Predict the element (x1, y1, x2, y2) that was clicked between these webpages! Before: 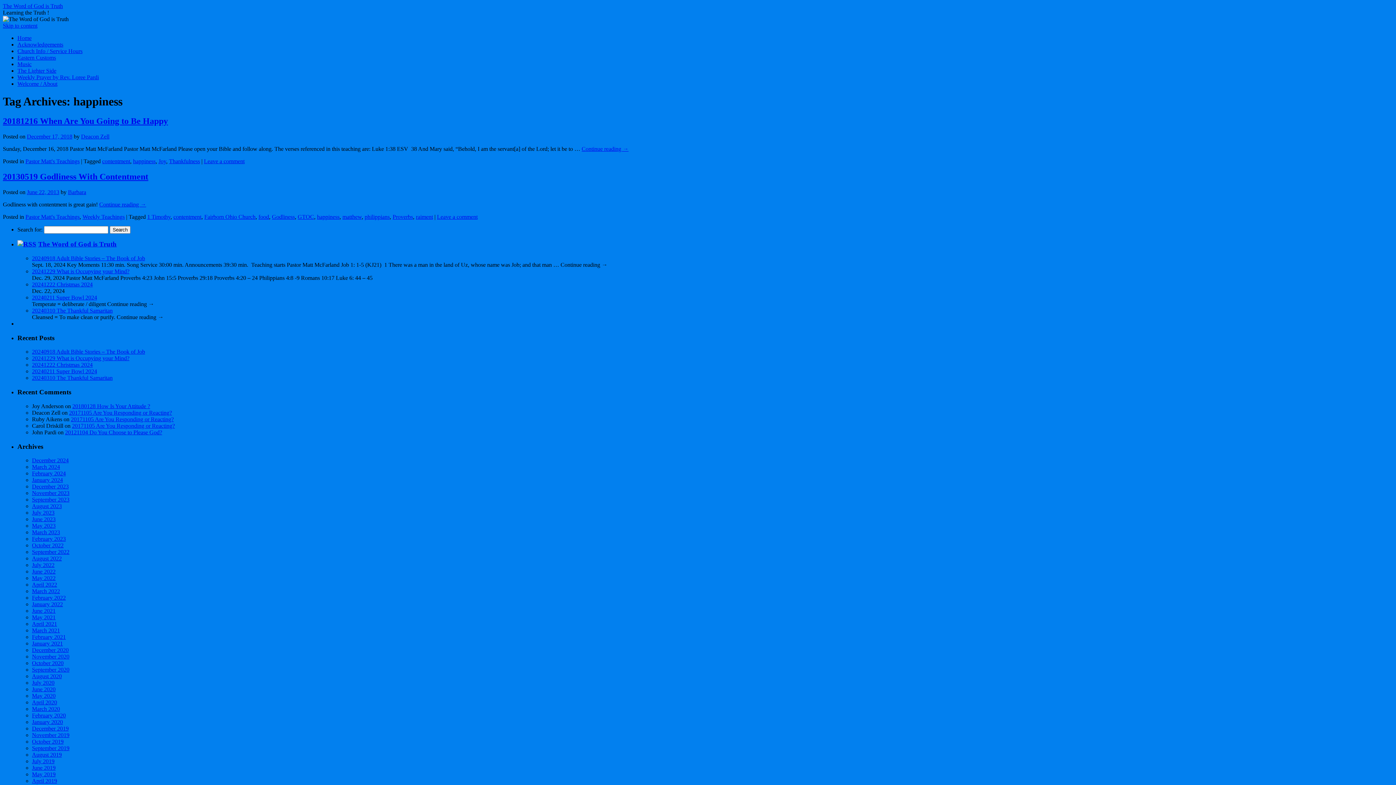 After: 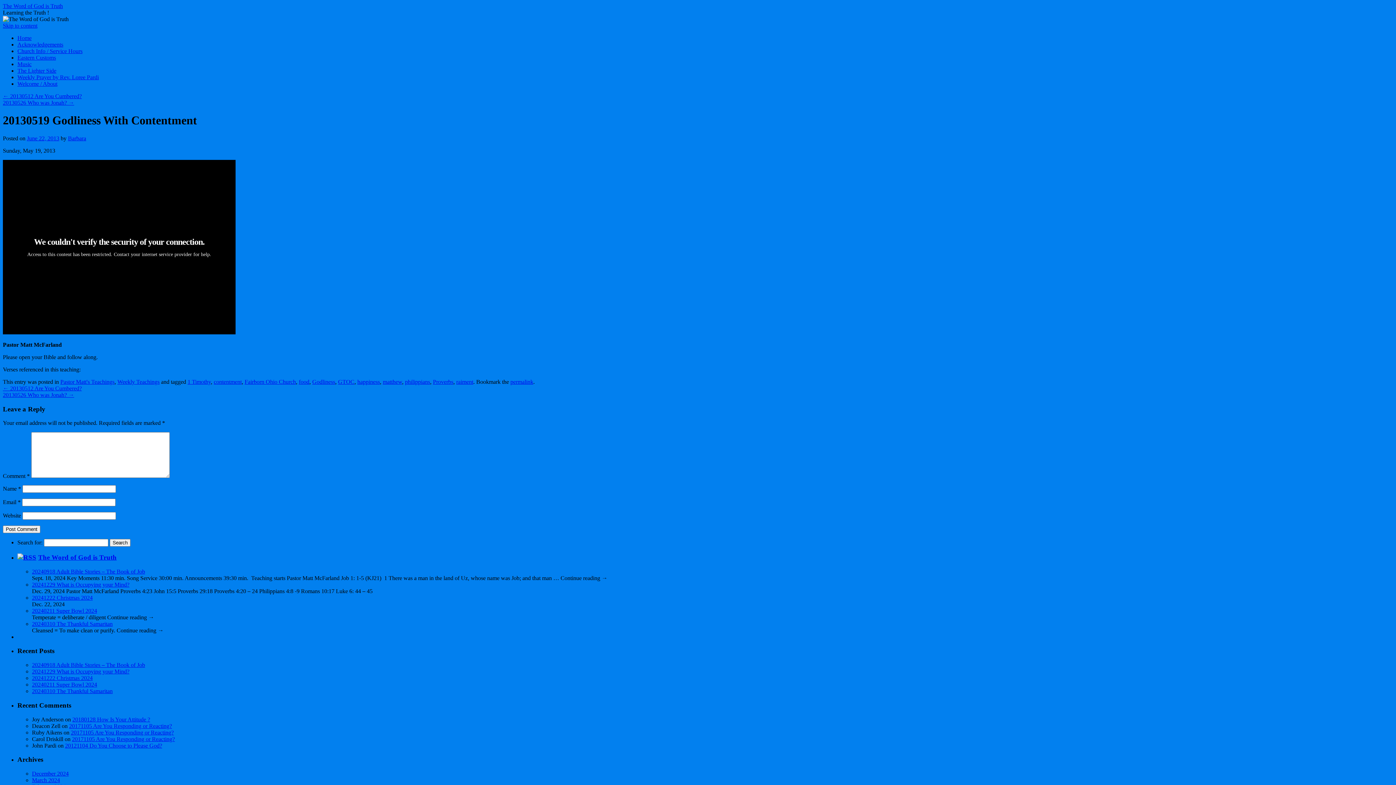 Action: label: June 22, 2013 bbox: (26, 188, 59, 195)